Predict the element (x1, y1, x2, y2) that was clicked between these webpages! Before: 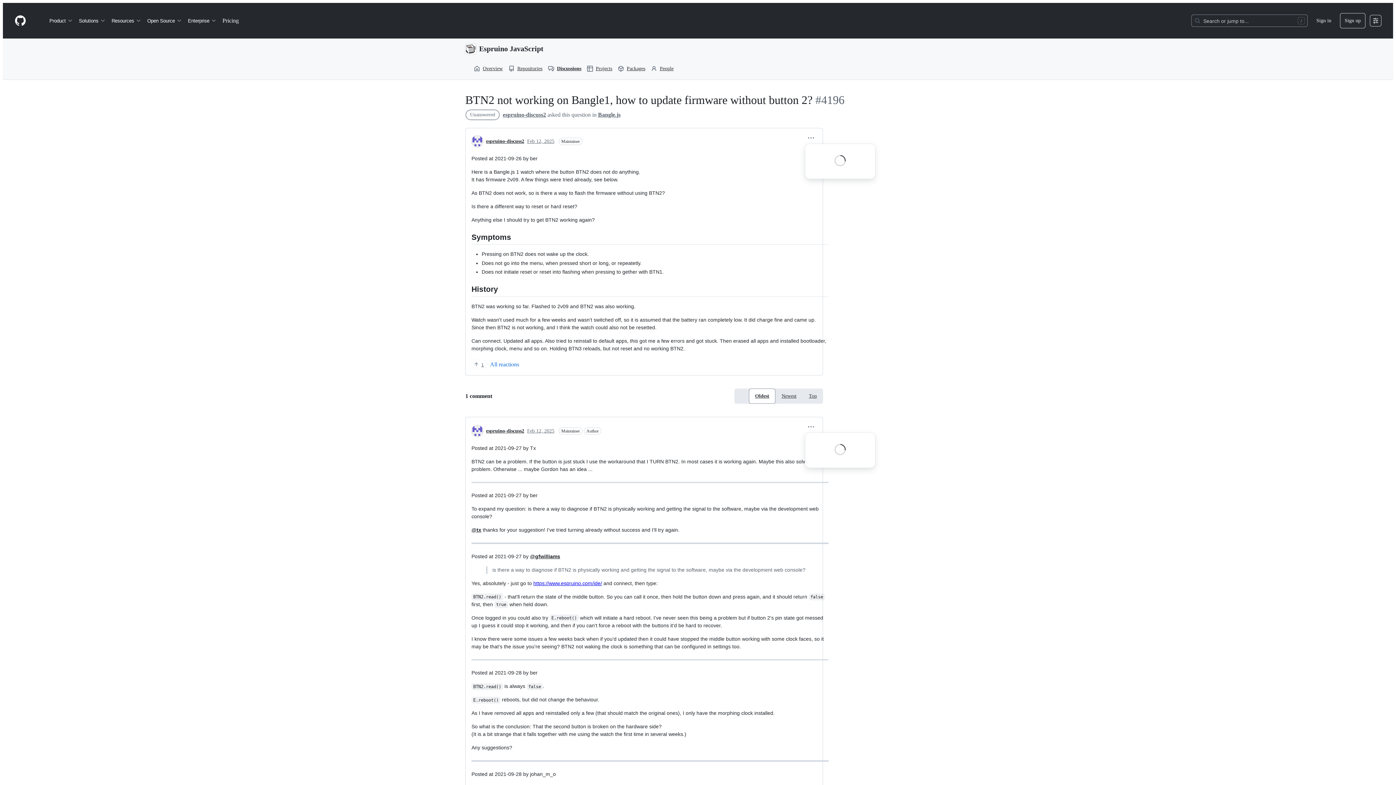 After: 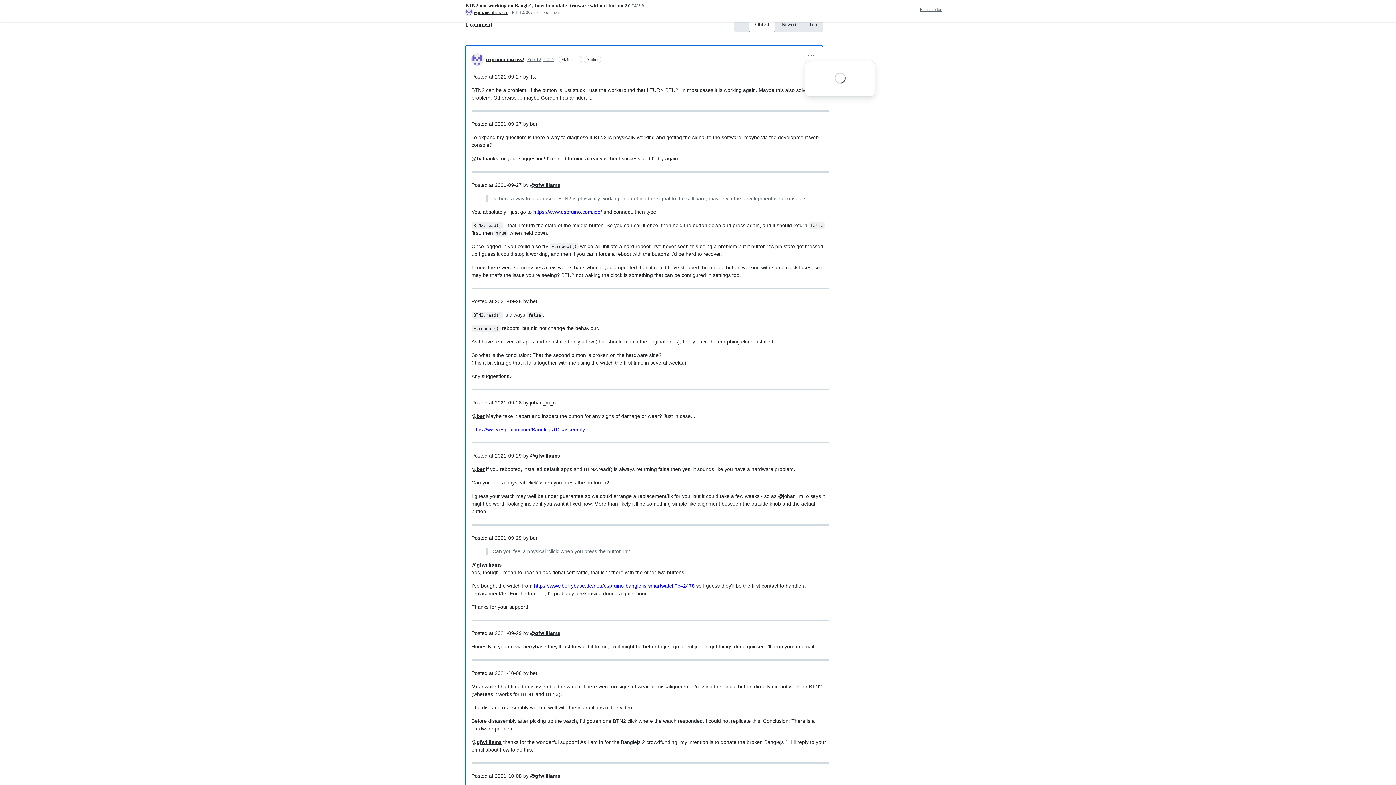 Action: label: Feb 12, 2025 bbox: (527, 428, 554, 434)